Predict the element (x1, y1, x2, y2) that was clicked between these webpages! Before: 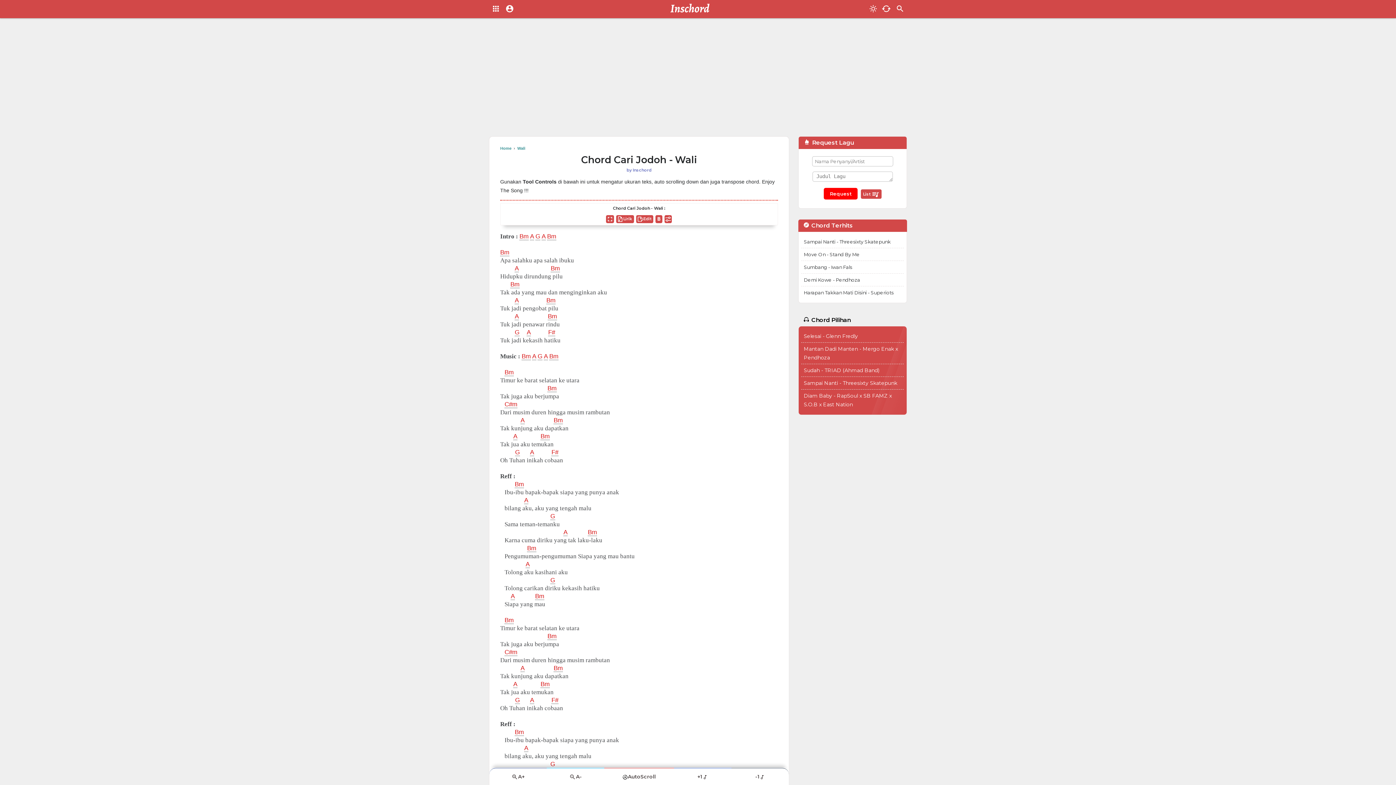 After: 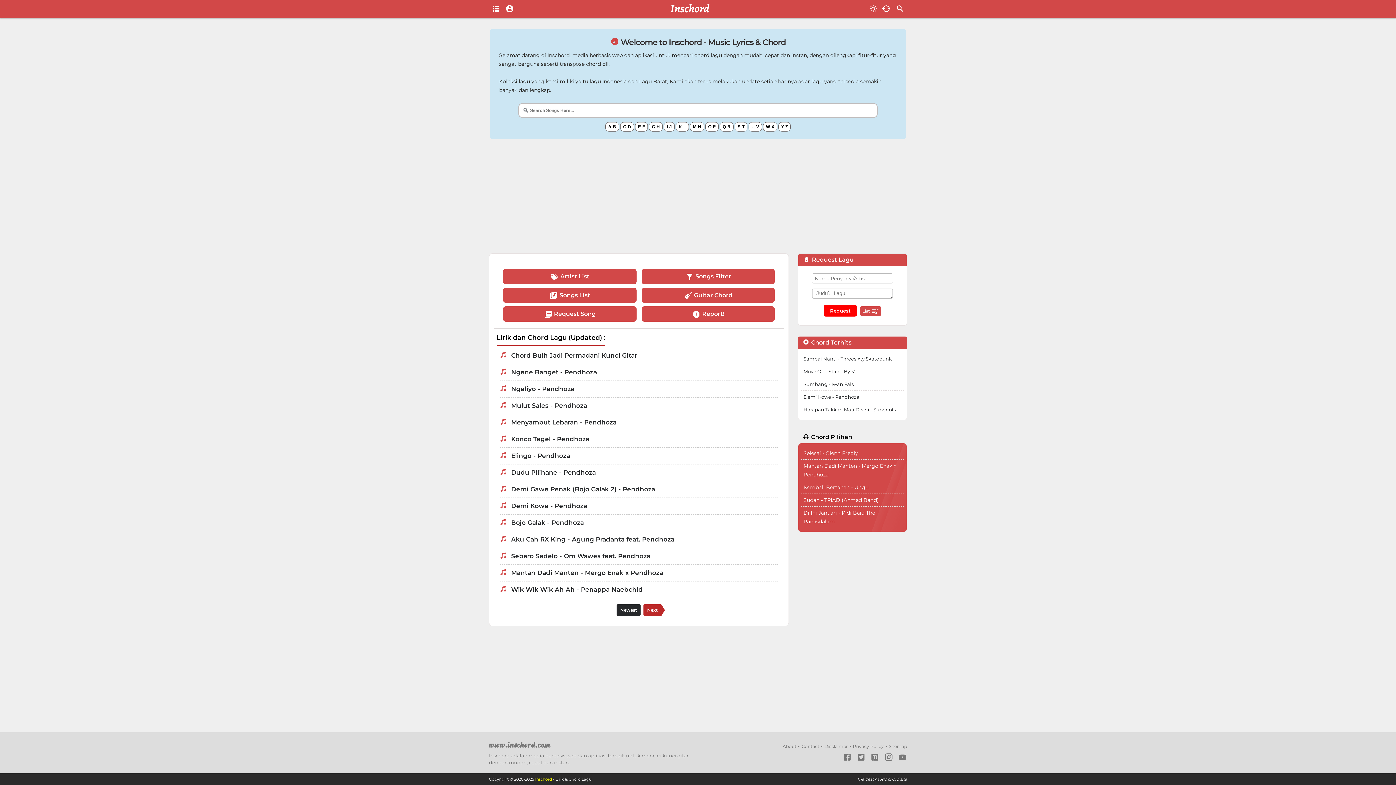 Action: label: Home bbox: (500, 146, 511, 150)